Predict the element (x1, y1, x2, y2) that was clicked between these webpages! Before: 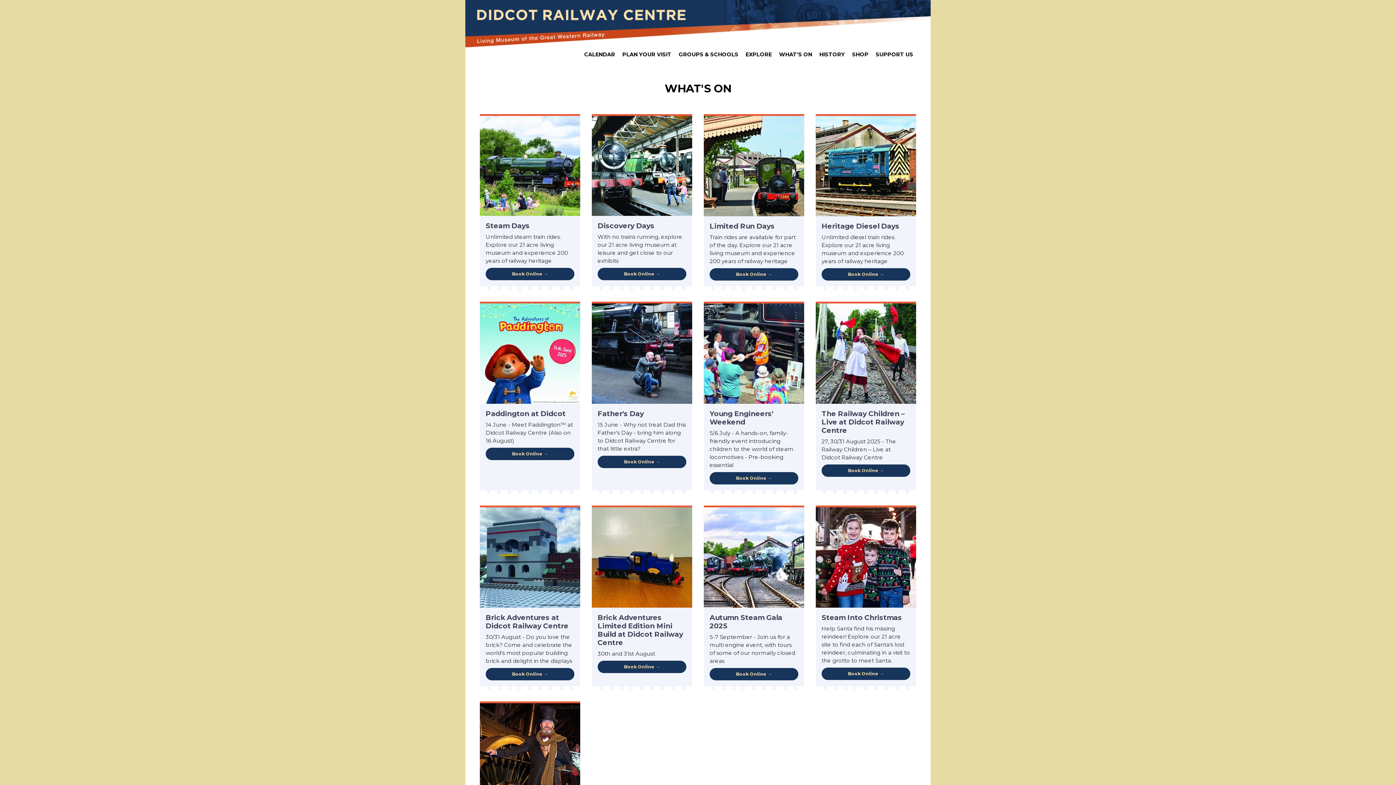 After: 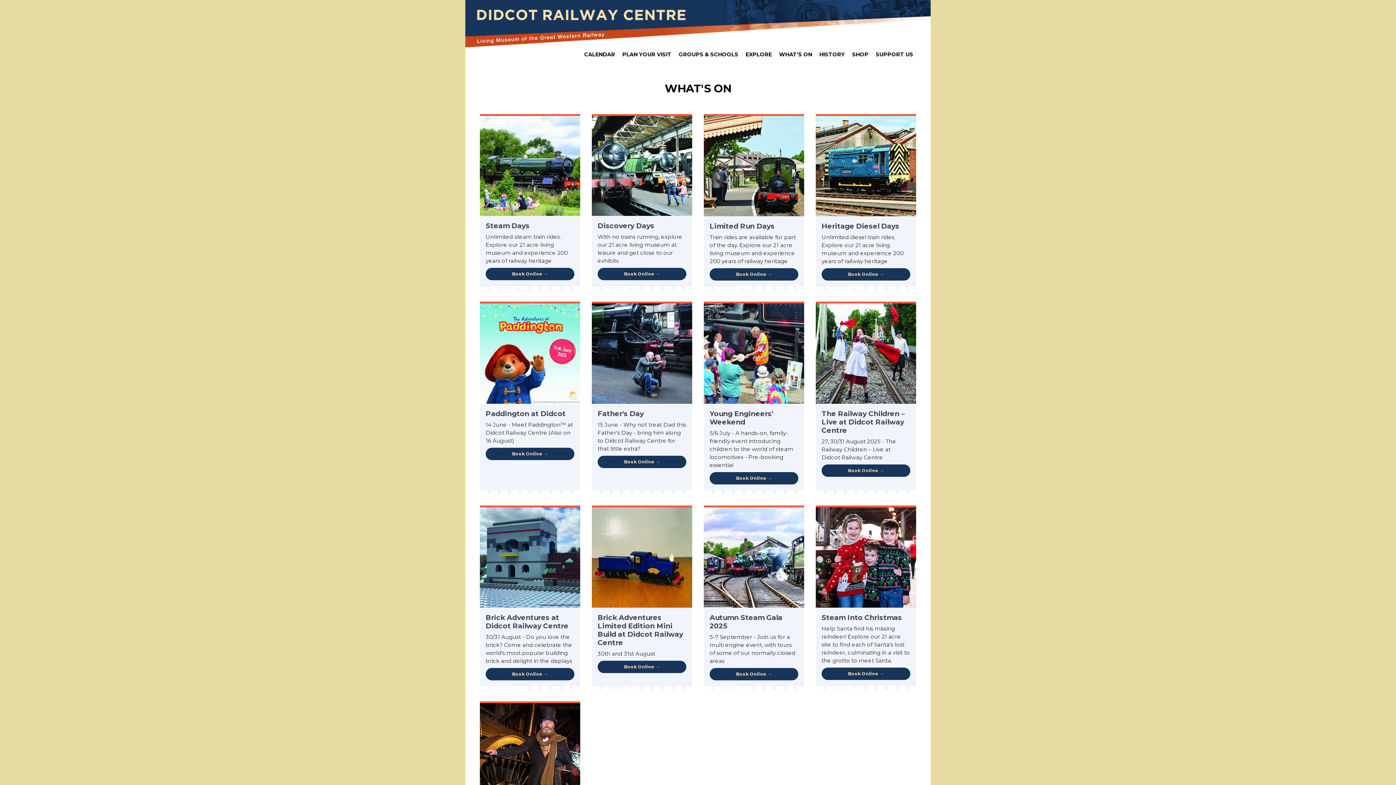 Action: label: WHAT'S ON bbox: (776, 47, 815, 62)